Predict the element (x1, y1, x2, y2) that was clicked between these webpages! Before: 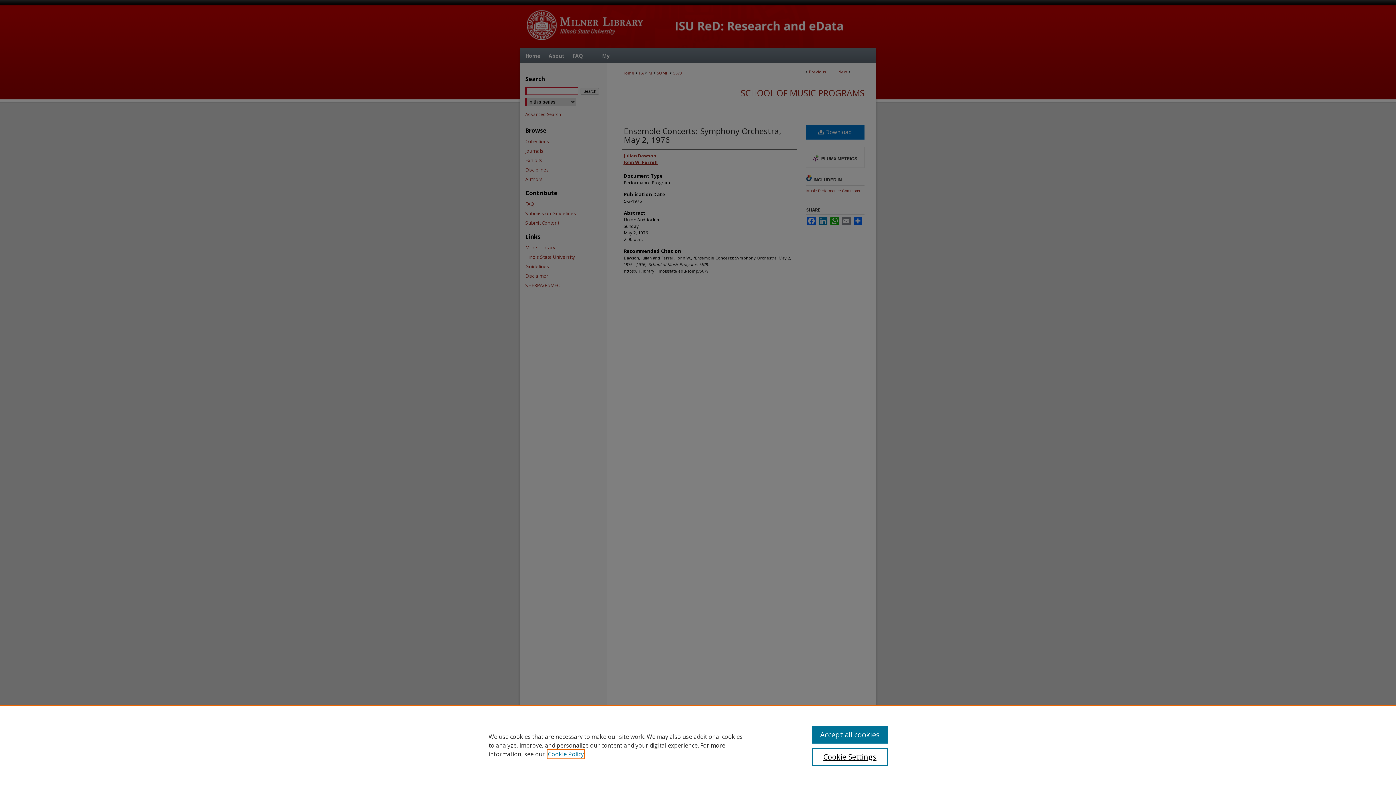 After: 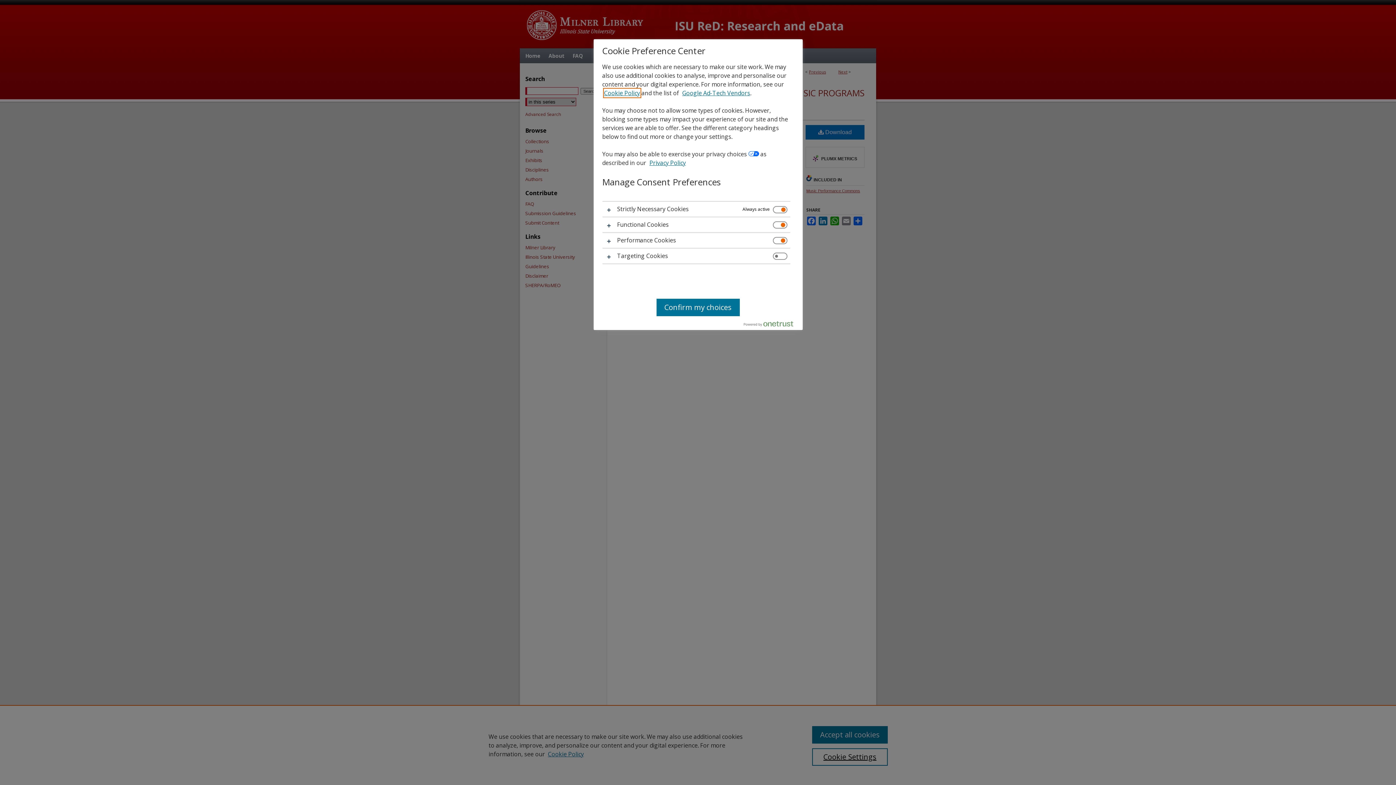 Action: label: Cookie Settings bbox: (812, 748, 887, 766)